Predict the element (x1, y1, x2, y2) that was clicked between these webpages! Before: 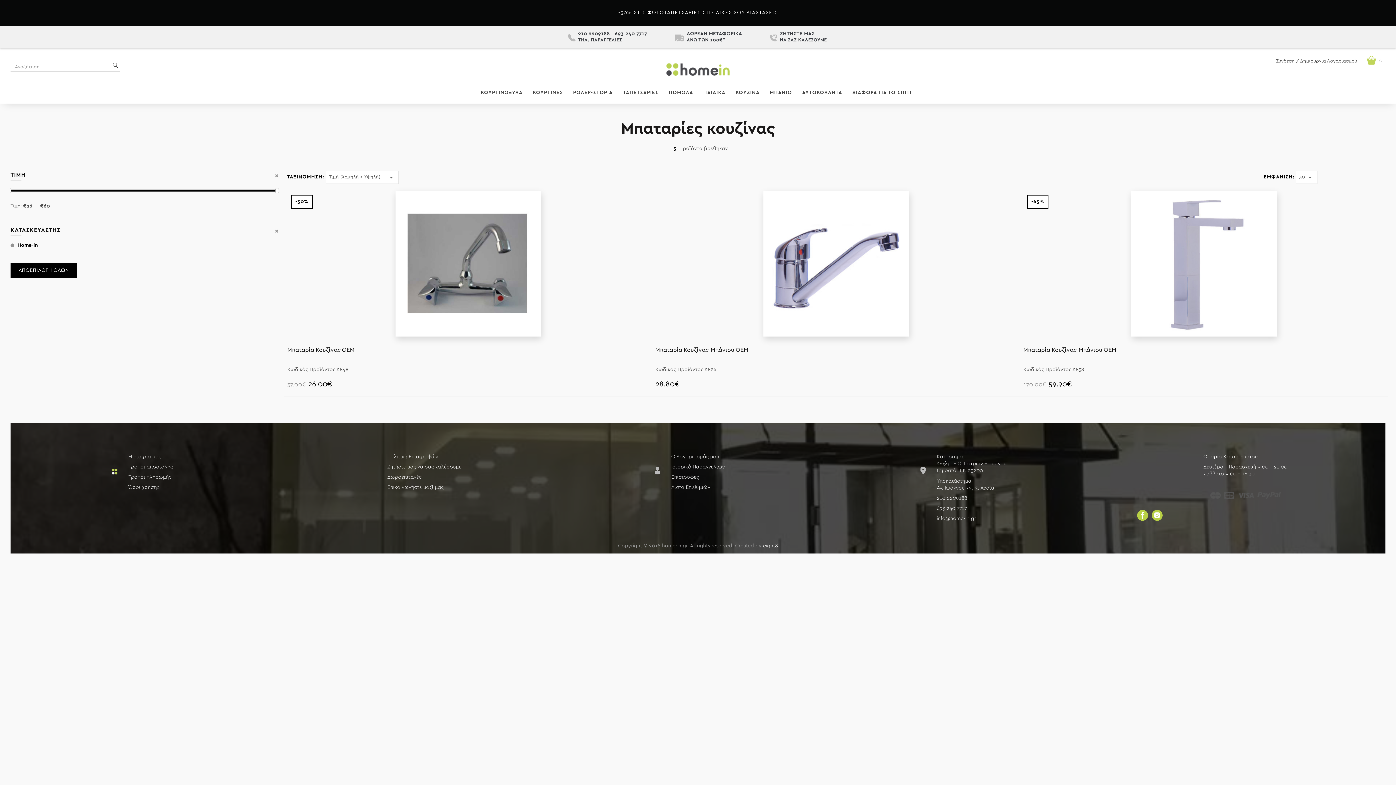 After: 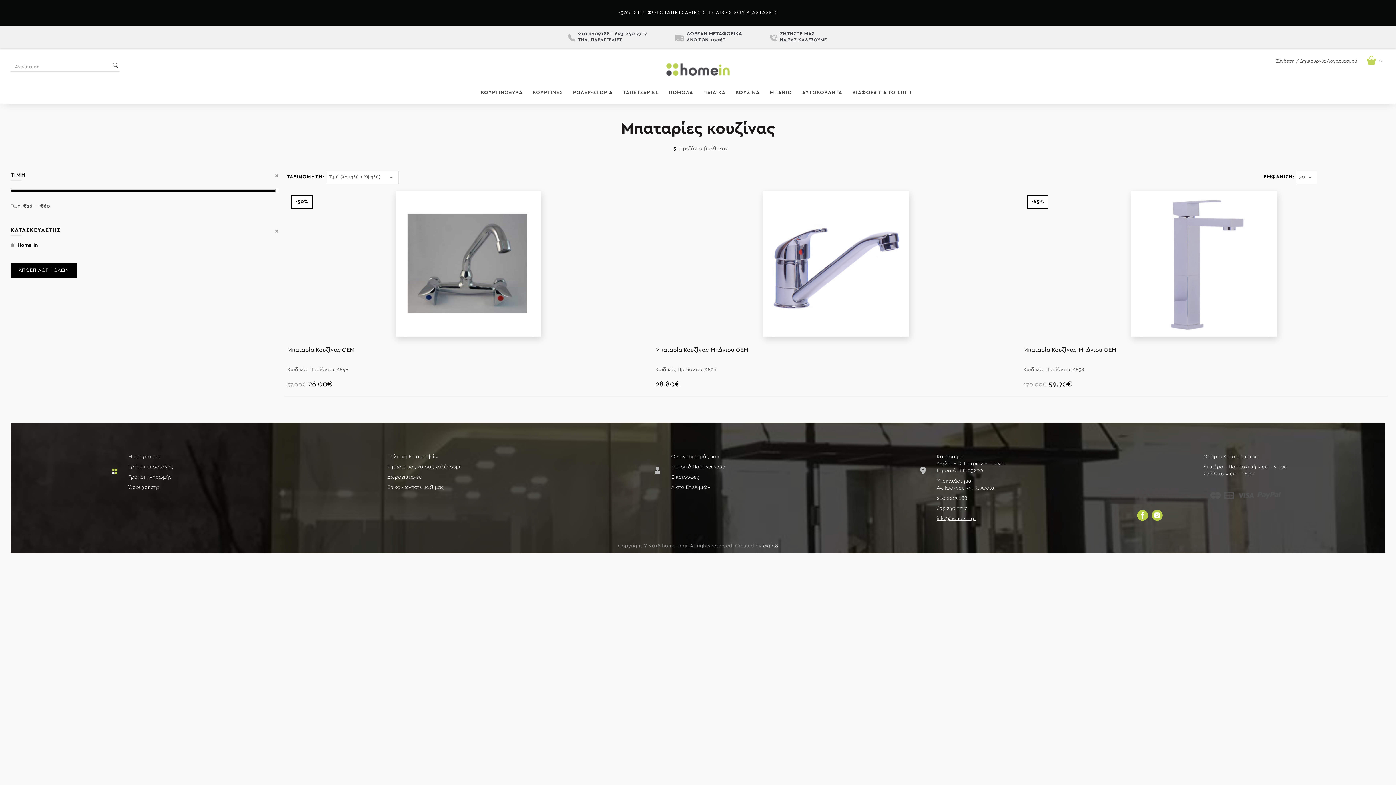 Action: bbox: (937, 516, 976, 521) label: info@home-in.gr